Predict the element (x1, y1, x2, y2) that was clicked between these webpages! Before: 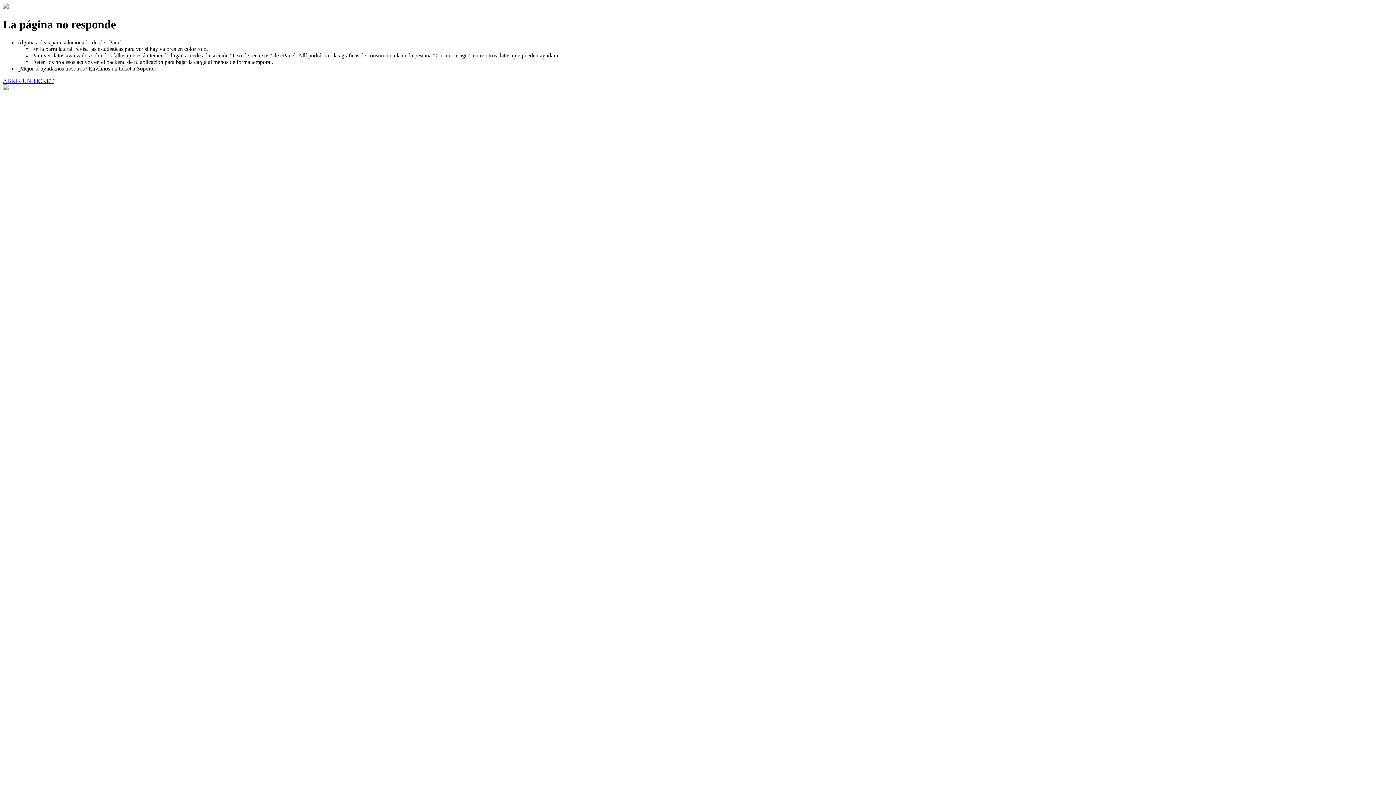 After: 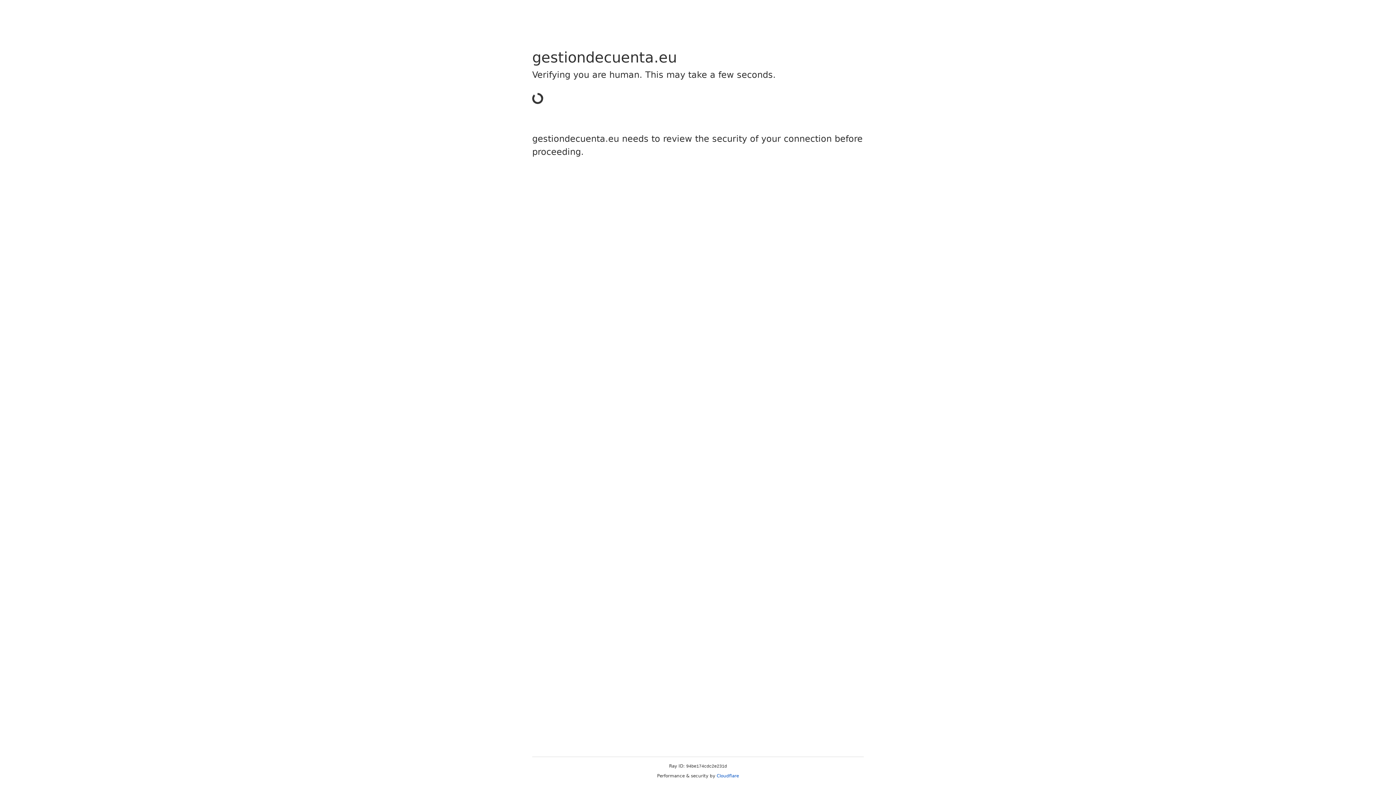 Action: label: ABRIR UN TICKET bbox: (2, 77, 53, 83)